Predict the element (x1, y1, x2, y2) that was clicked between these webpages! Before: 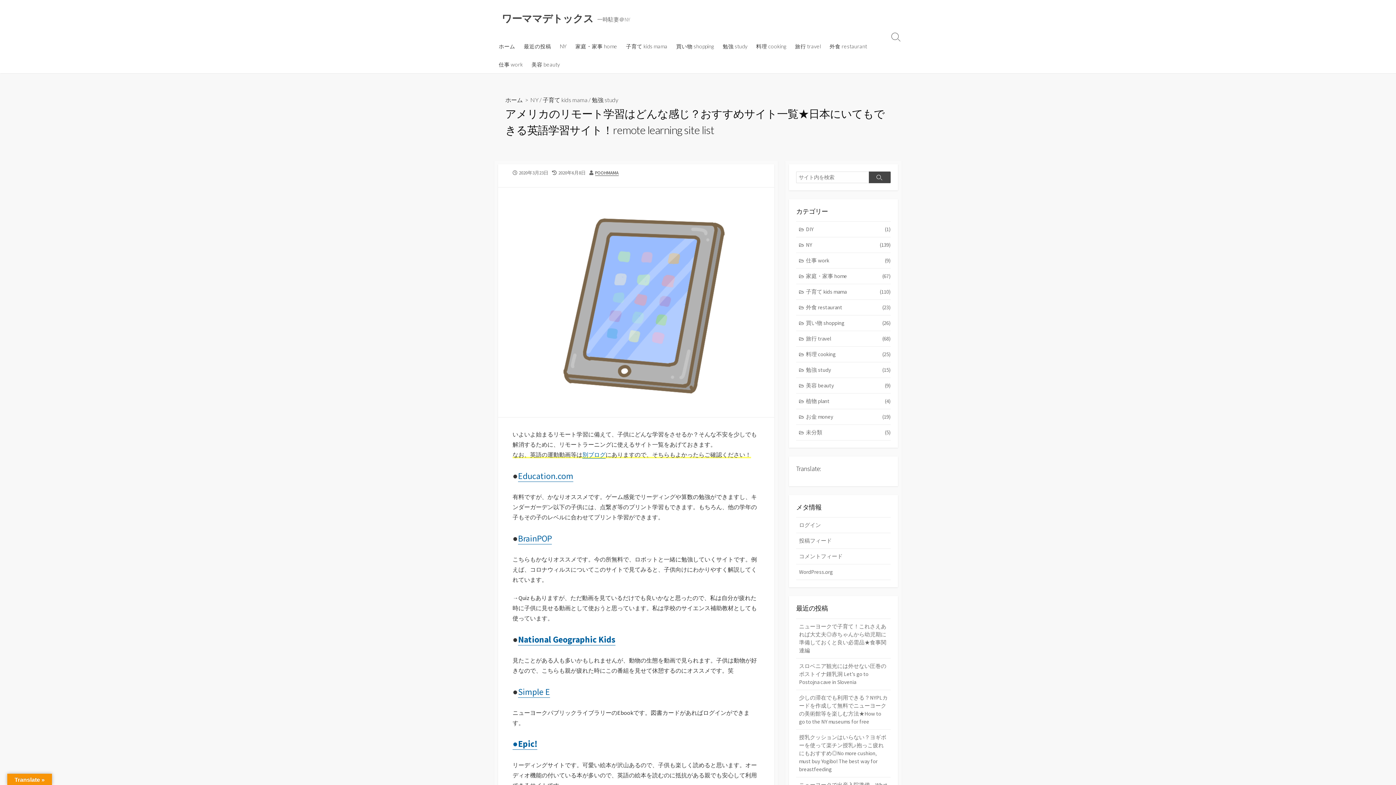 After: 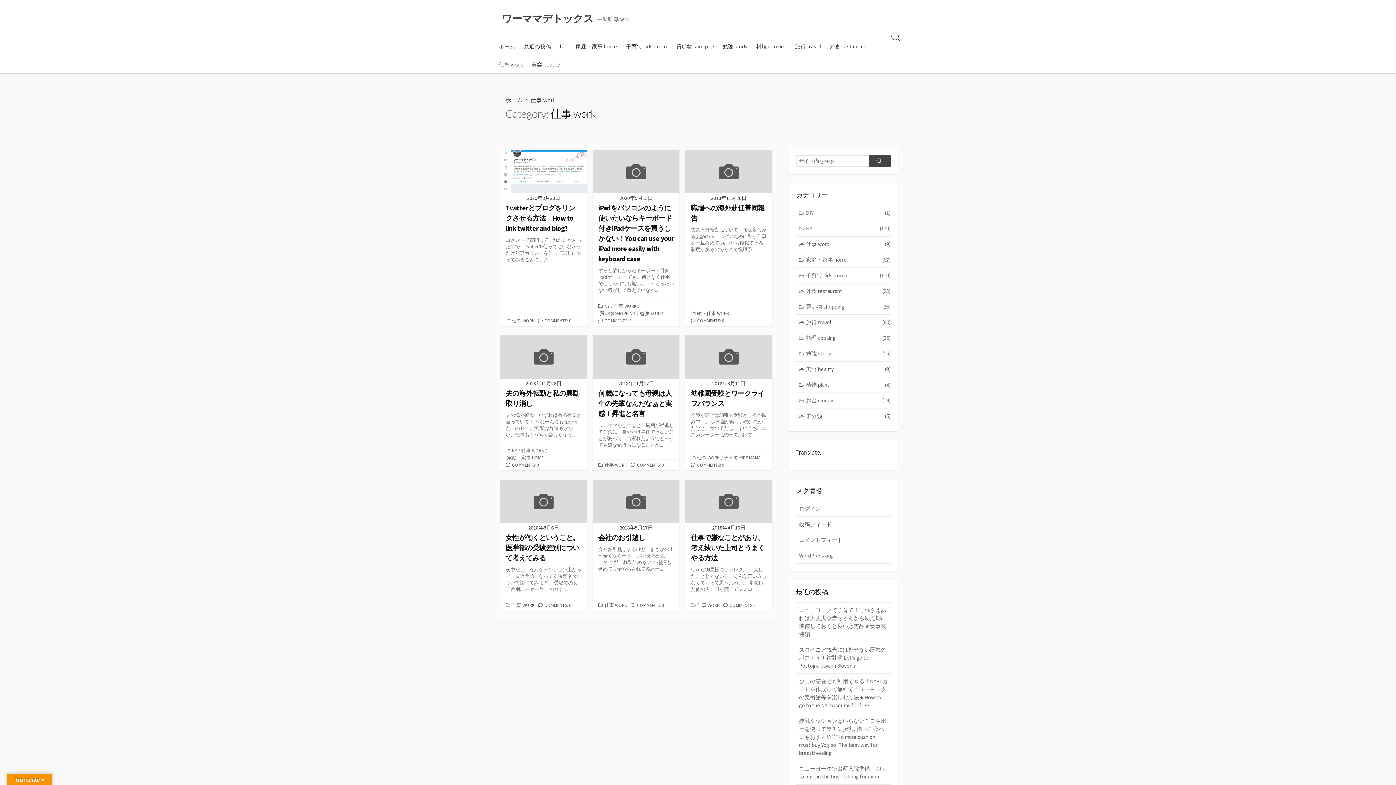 Action: label: 仕事 work bbox: (494, 55, 527, 73)